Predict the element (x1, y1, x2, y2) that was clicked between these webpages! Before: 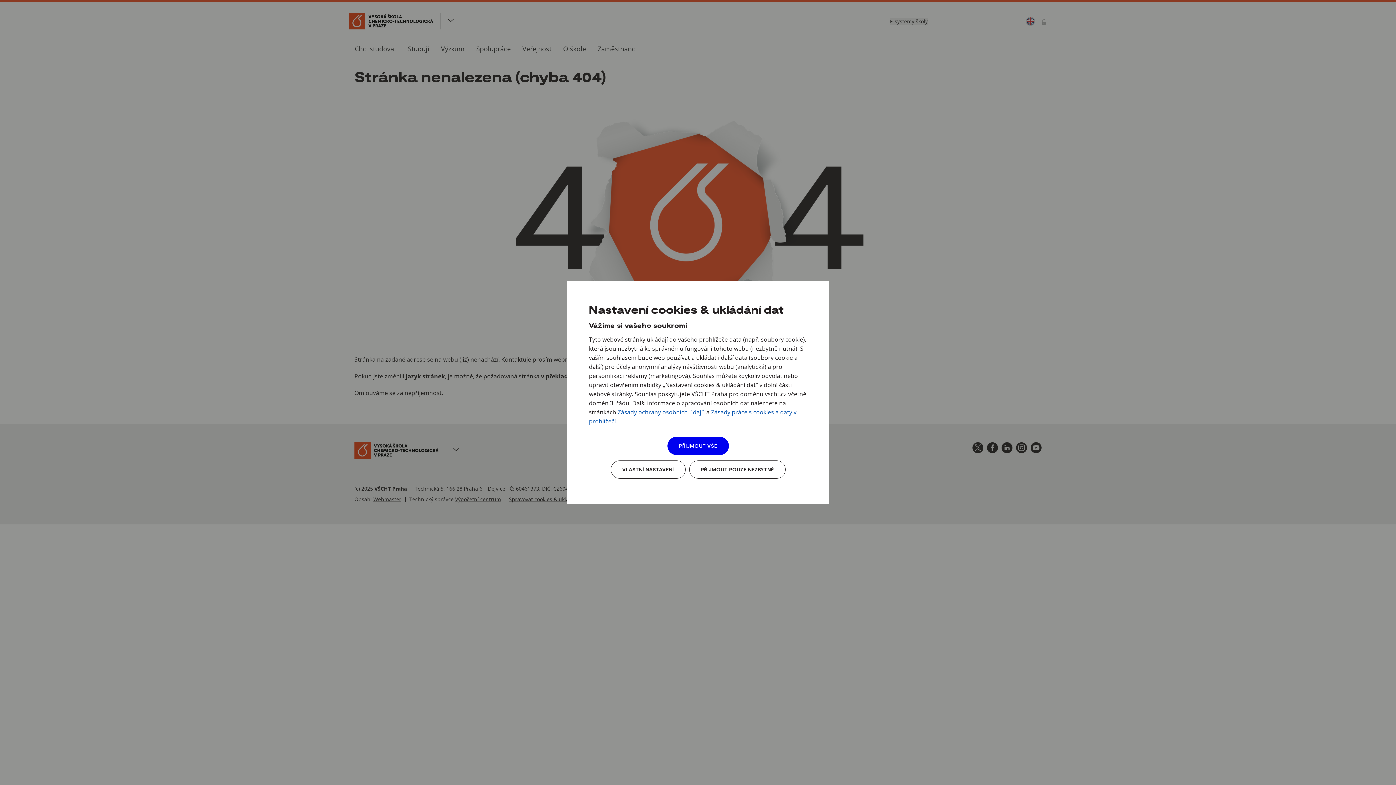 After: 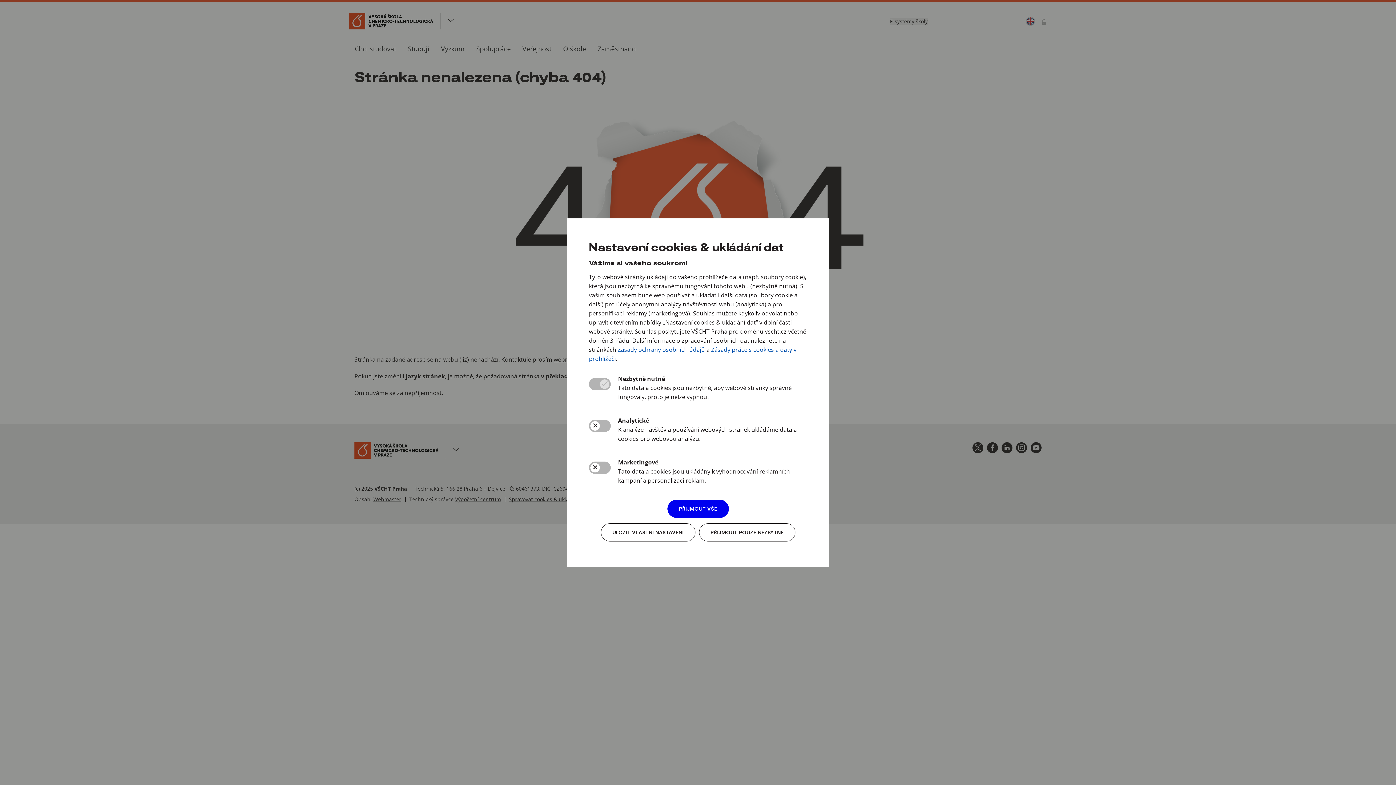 Action: label: VLASTNÍ NASTAVENÍ bbox: (610, 460, 685, 478)